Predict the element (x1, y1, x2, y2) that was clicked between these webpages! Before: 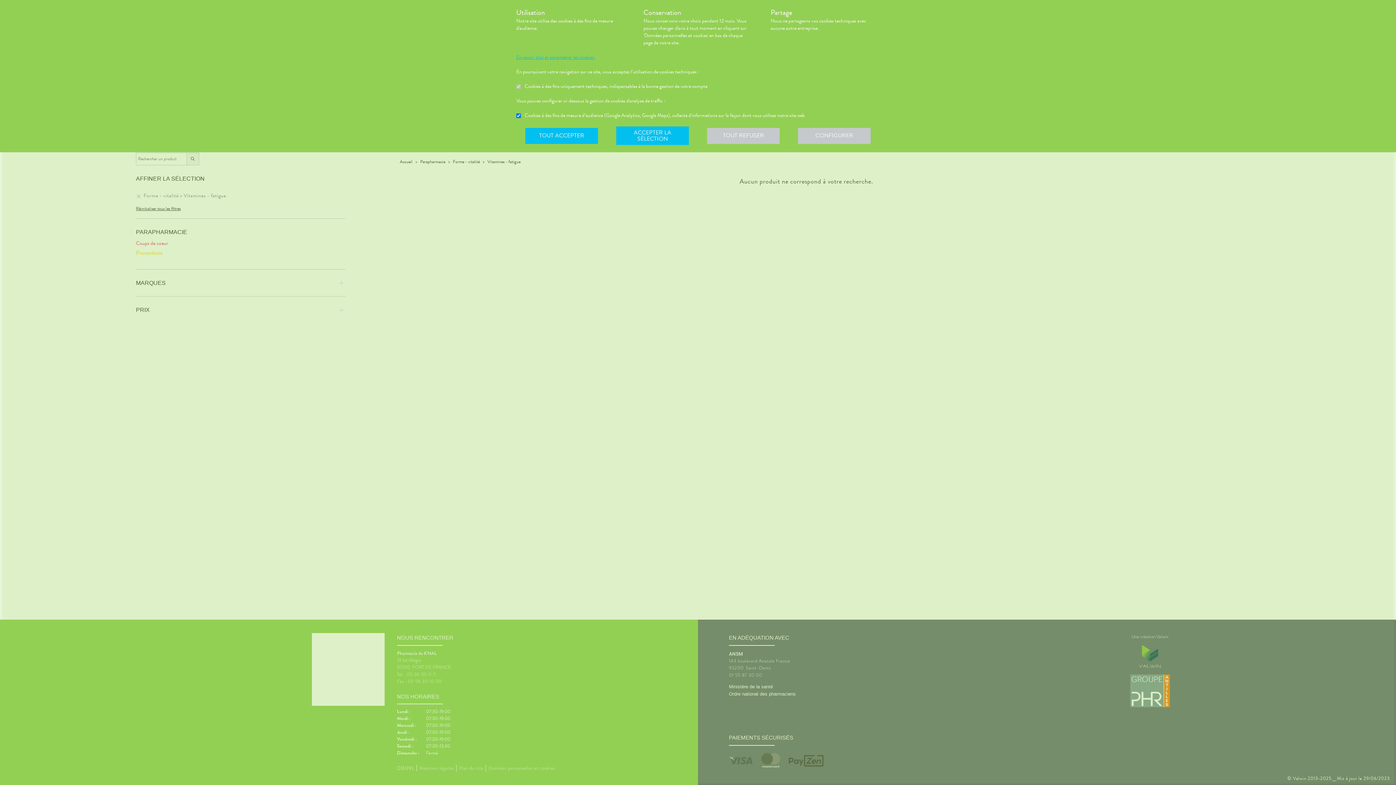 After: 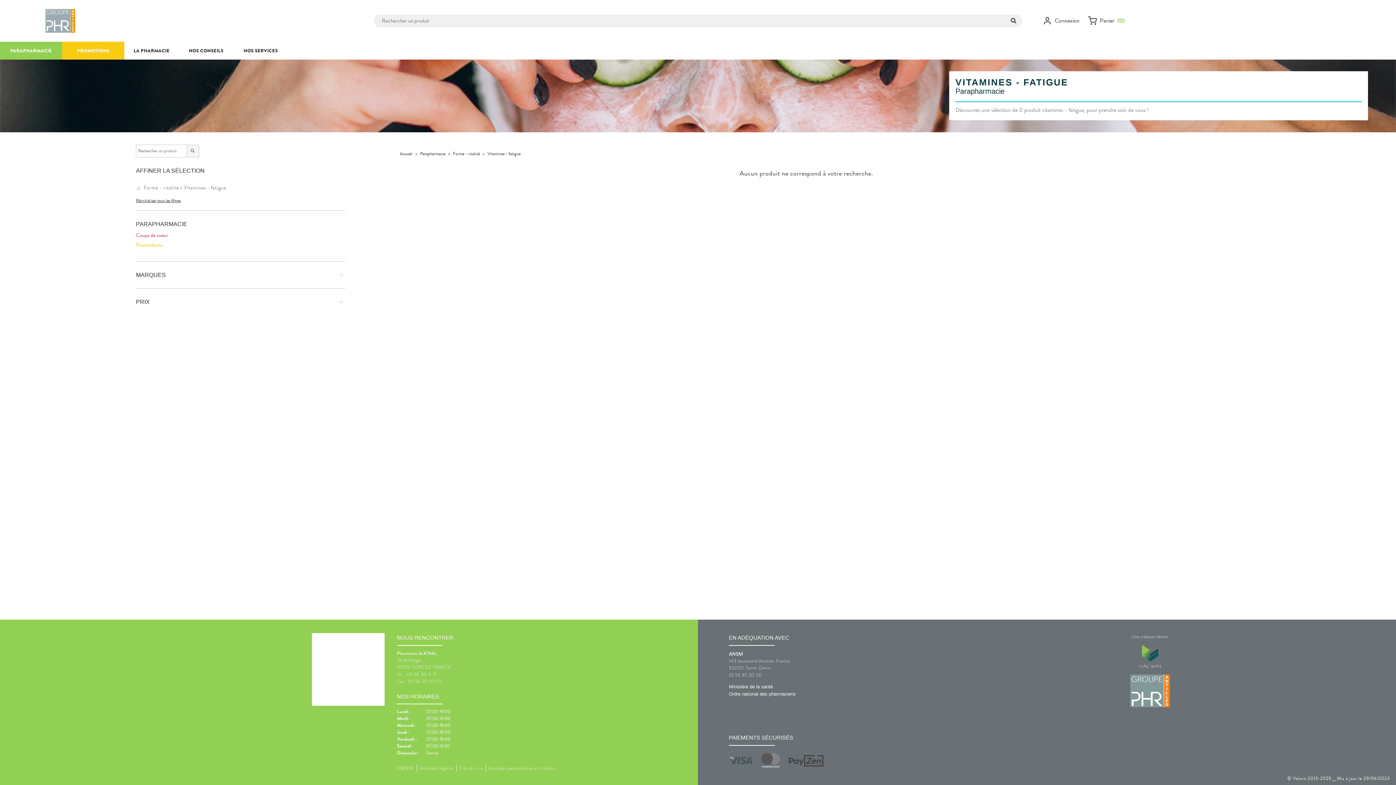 Action: label: TOUT ACCEPTER bbox: (525, 127, 598, 143)